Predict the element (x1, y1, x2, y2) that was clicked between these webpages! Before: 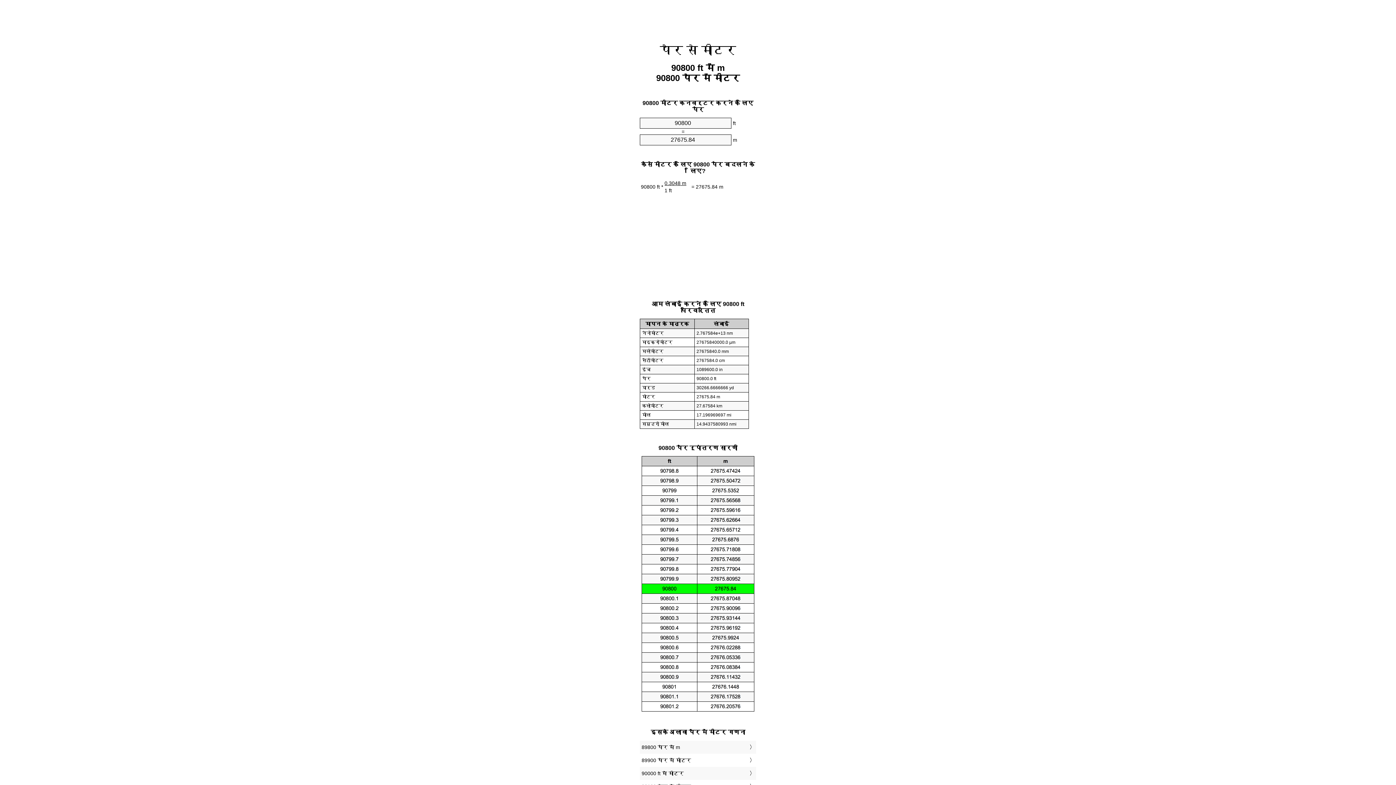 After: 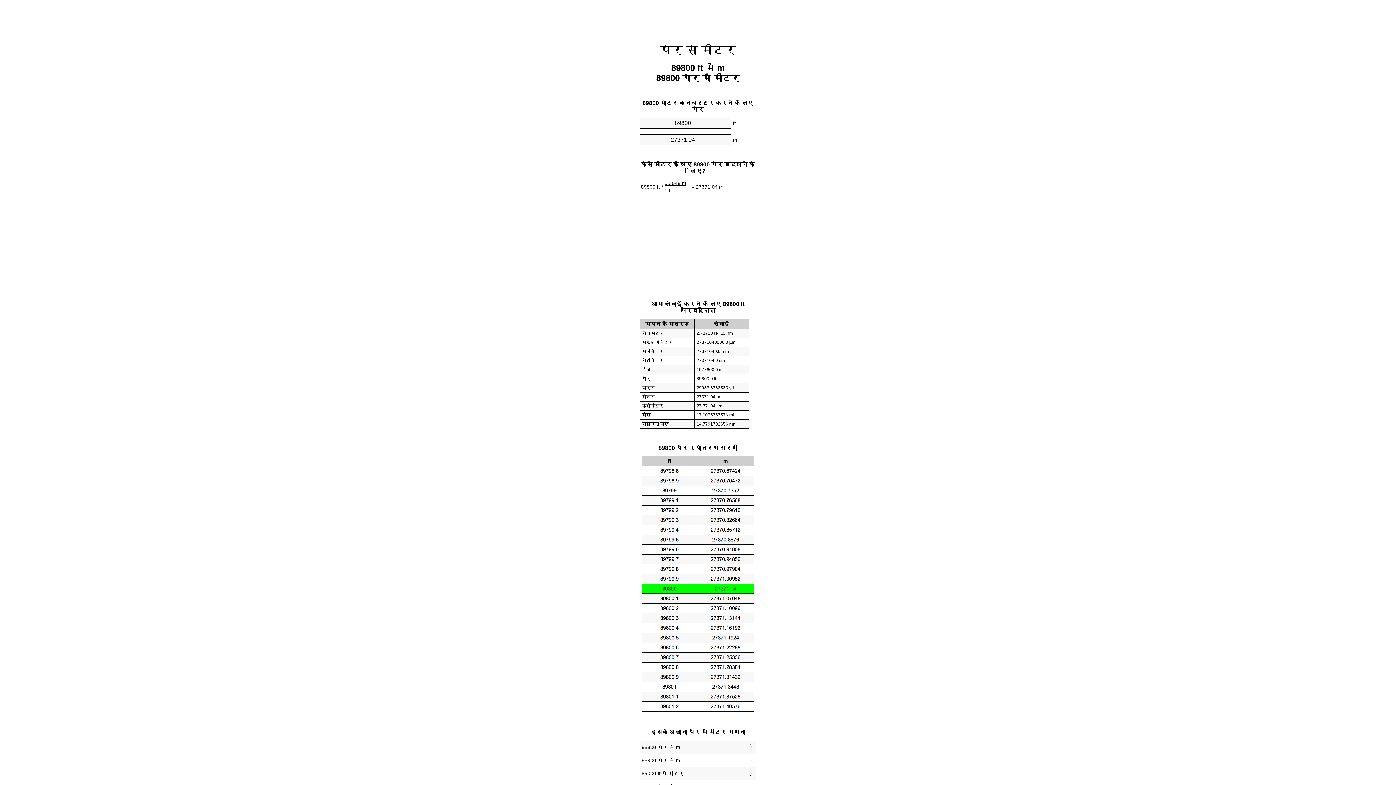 Action: label: 89800 पैर में m bbox: (641, 743, 754, 752)